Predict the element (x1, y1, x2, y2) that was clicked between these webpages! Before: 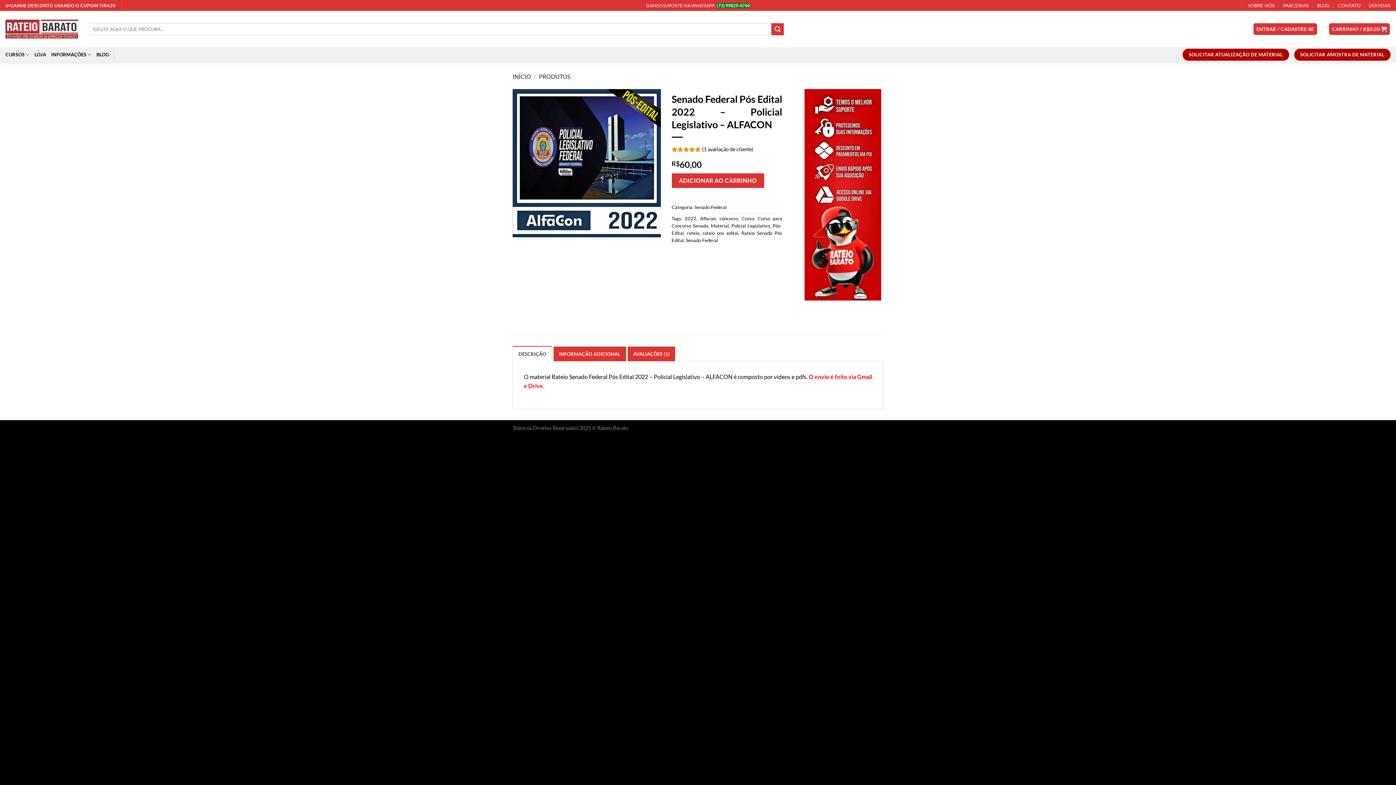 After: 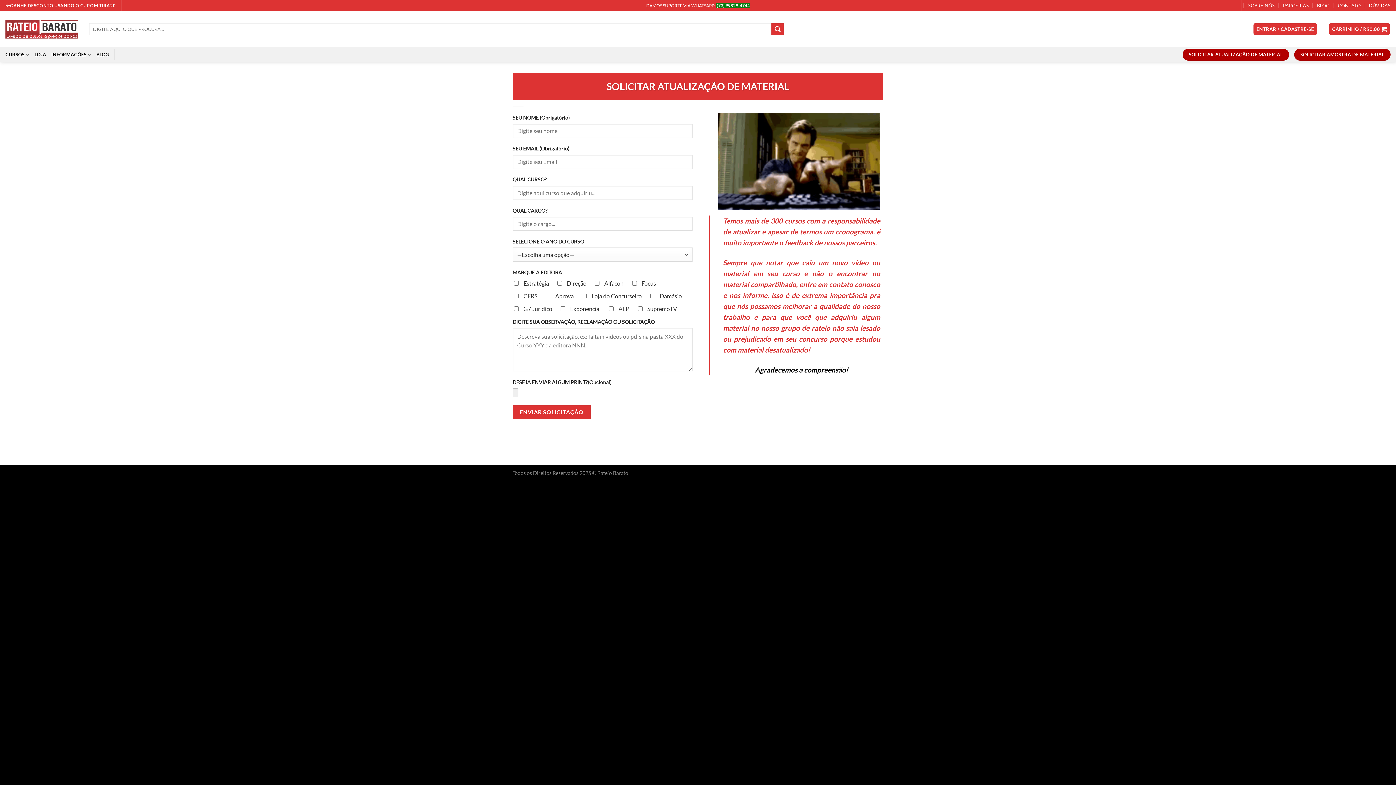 Action: label: SOLICITAR ATUALIZAÇÃO DE MATERIAL bbox: (1182, 48, 1289, 60)